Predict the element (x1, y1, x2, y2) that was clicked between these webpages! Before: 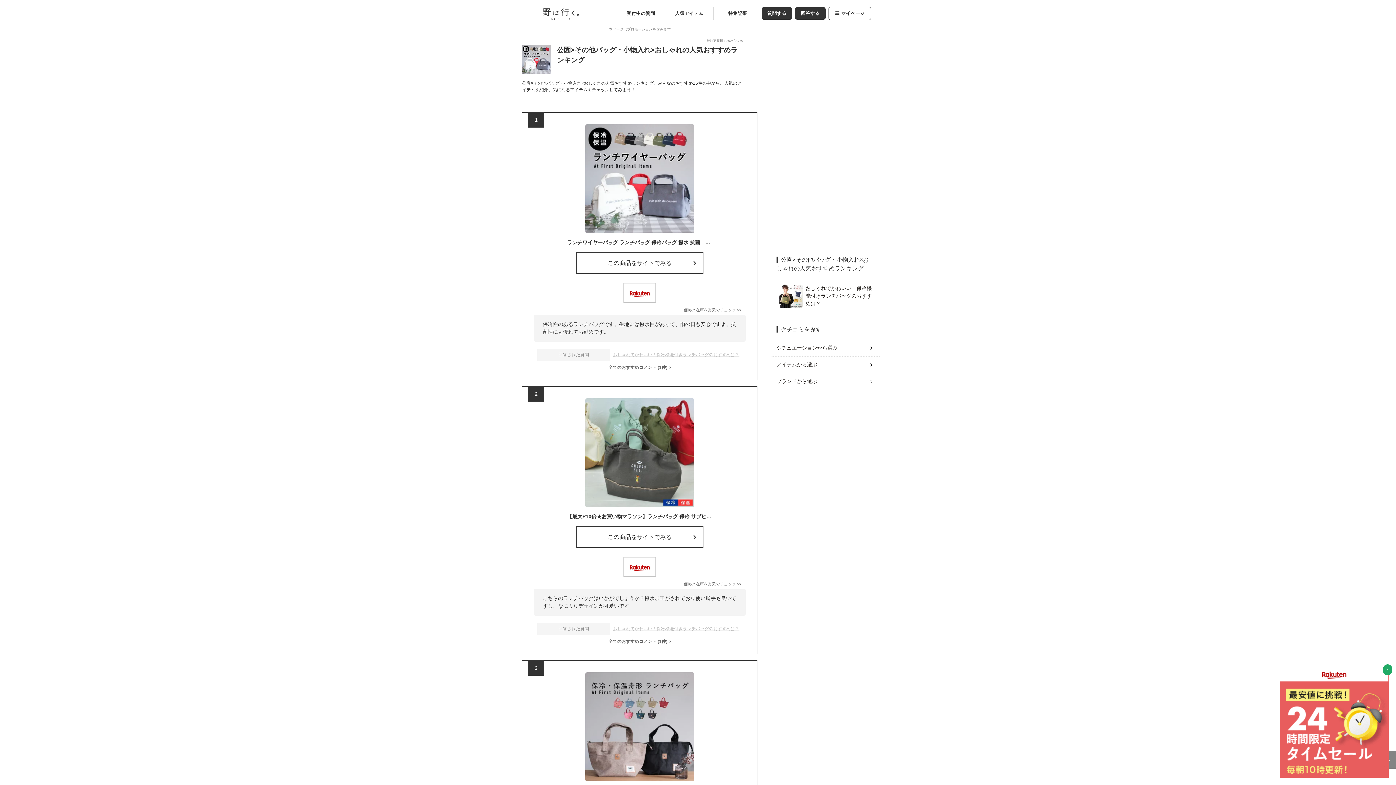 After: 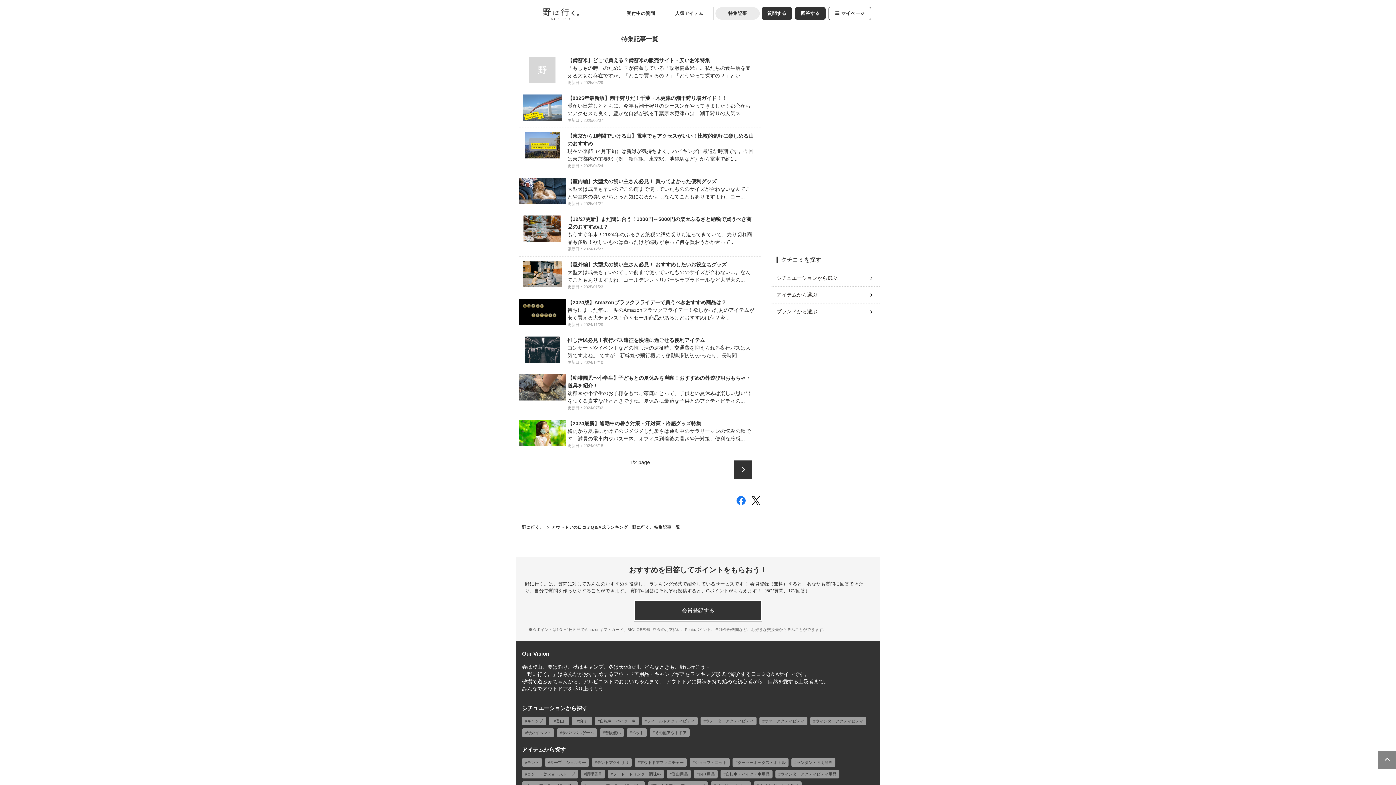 Action: label: 特集記事 bbox: (715, 7, 760, 19)